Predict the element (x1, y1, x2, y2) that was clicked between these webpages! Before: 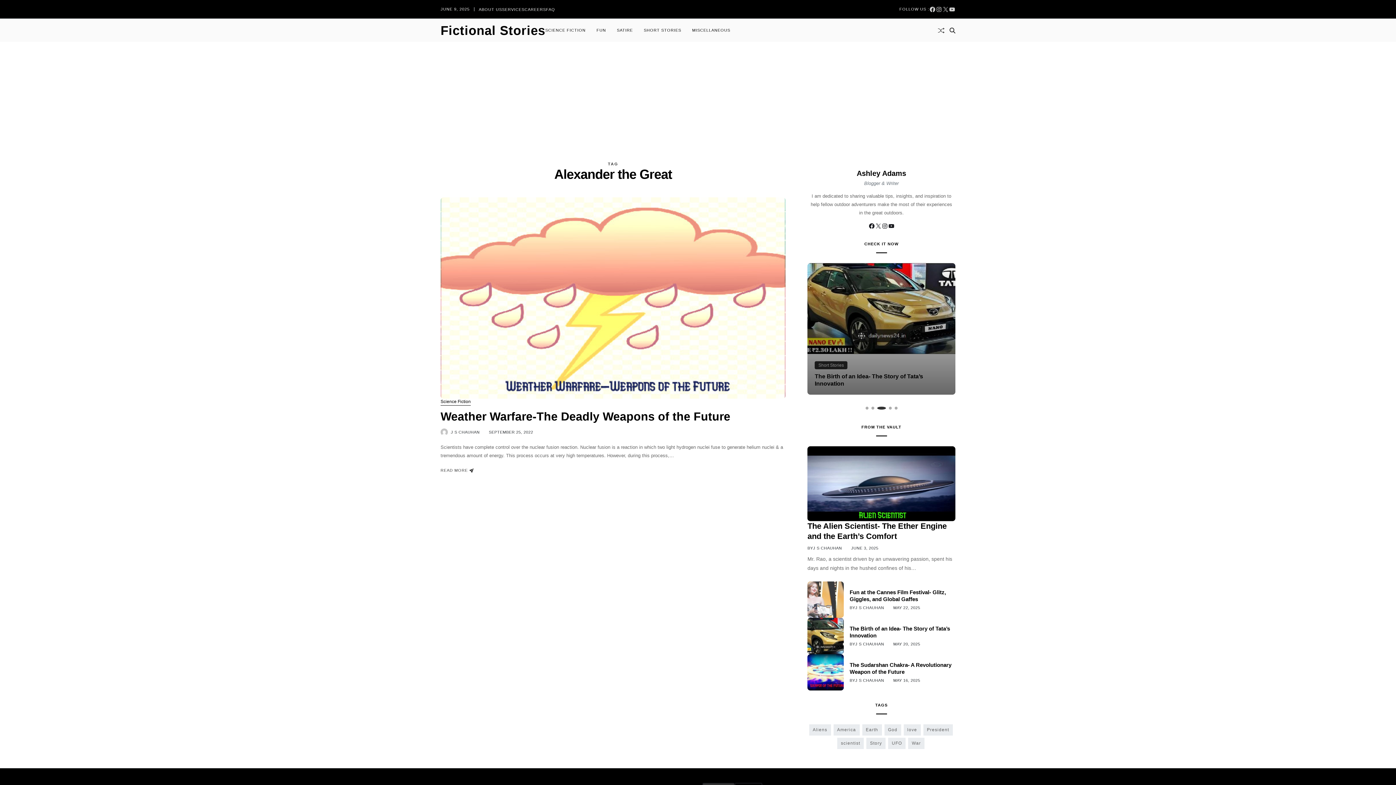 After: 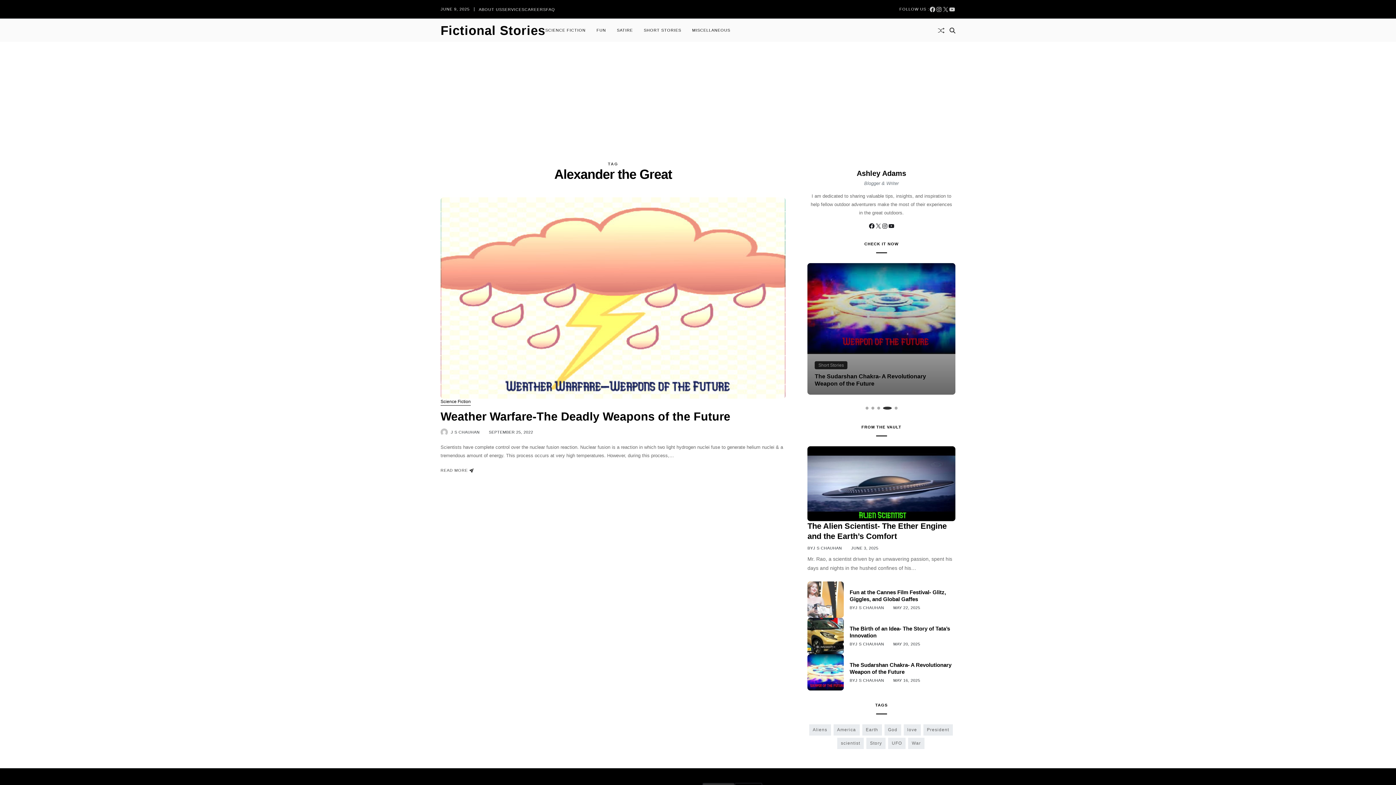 Action: label: SERVICES bbox: (502, 7, 524, 11)